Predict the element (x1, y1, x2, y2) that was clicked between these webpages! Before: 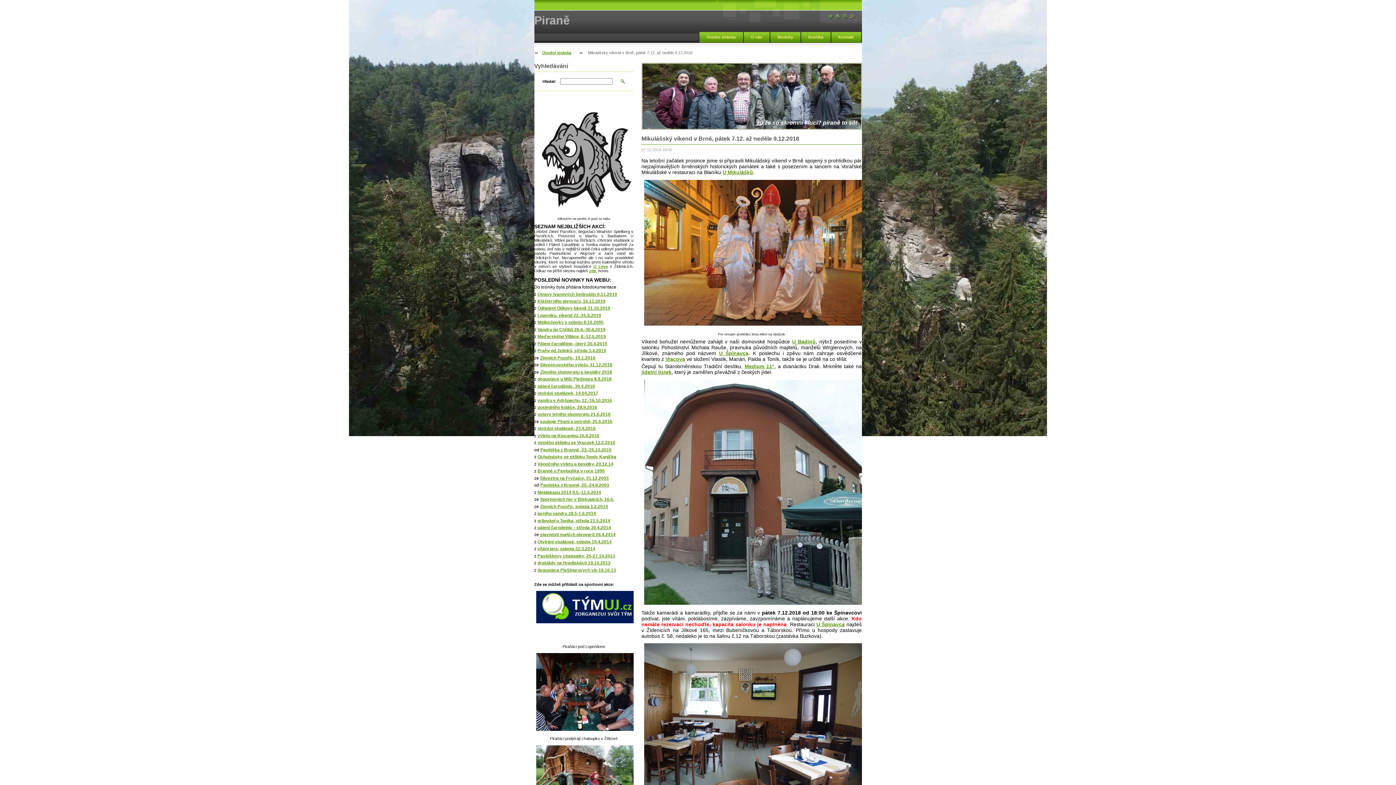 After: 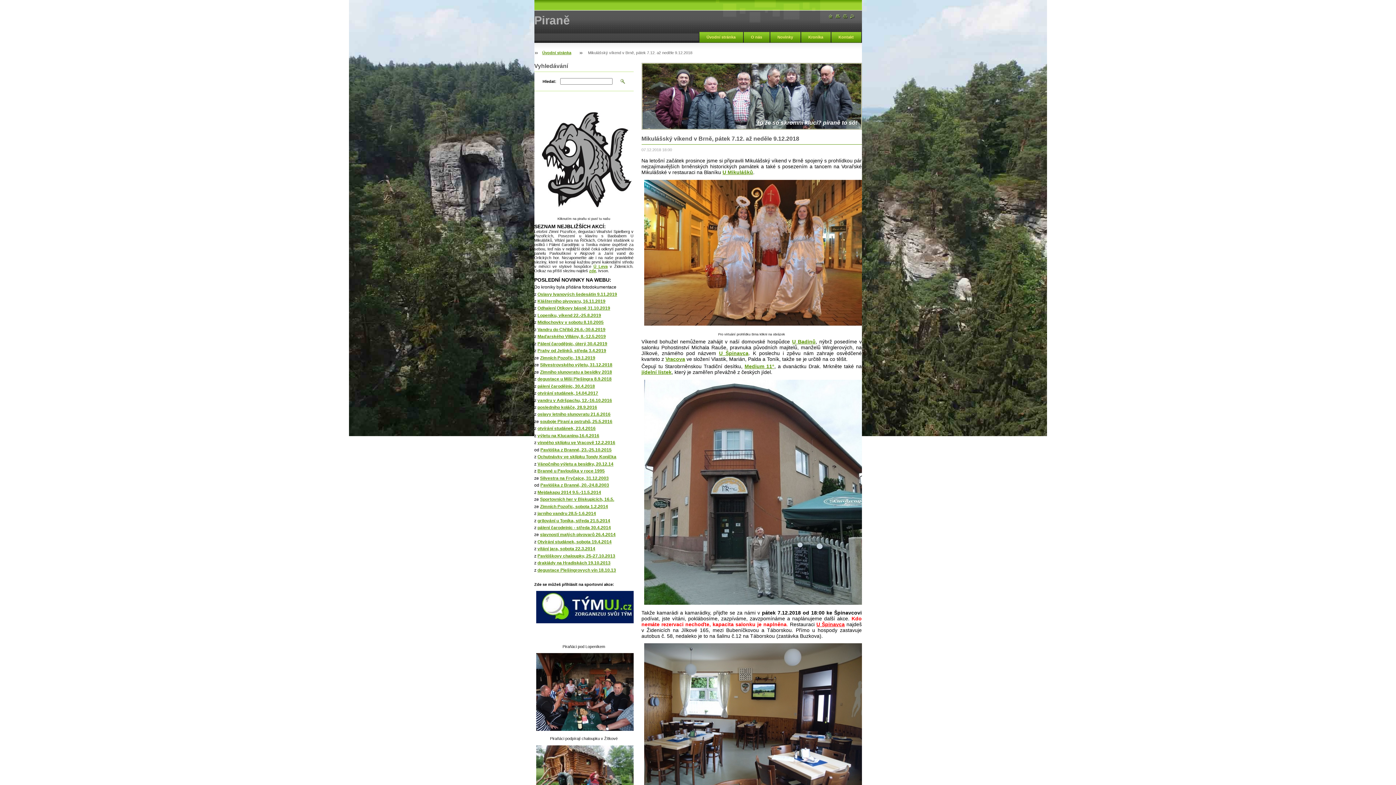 Action: bbox: (816, 621, 844, 627) label: U Špinavca